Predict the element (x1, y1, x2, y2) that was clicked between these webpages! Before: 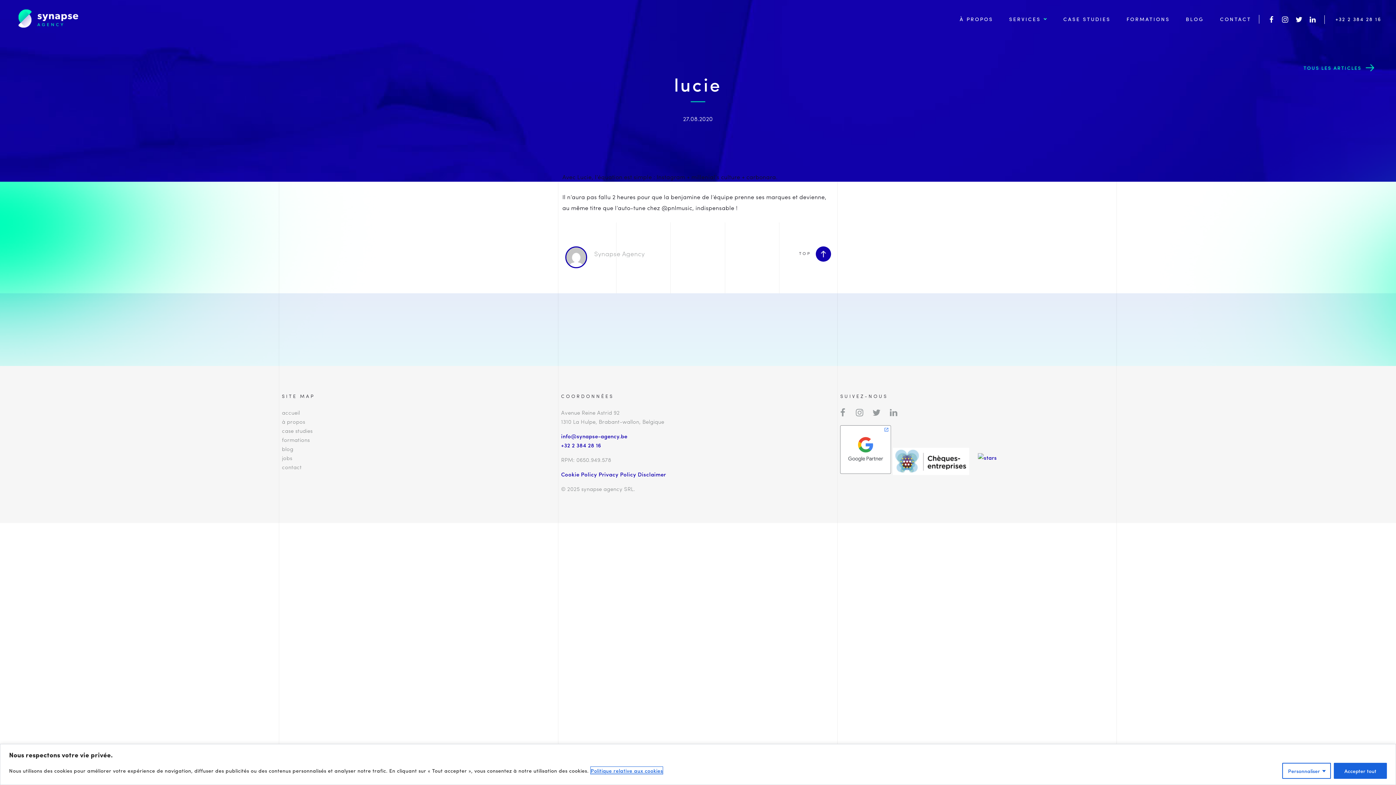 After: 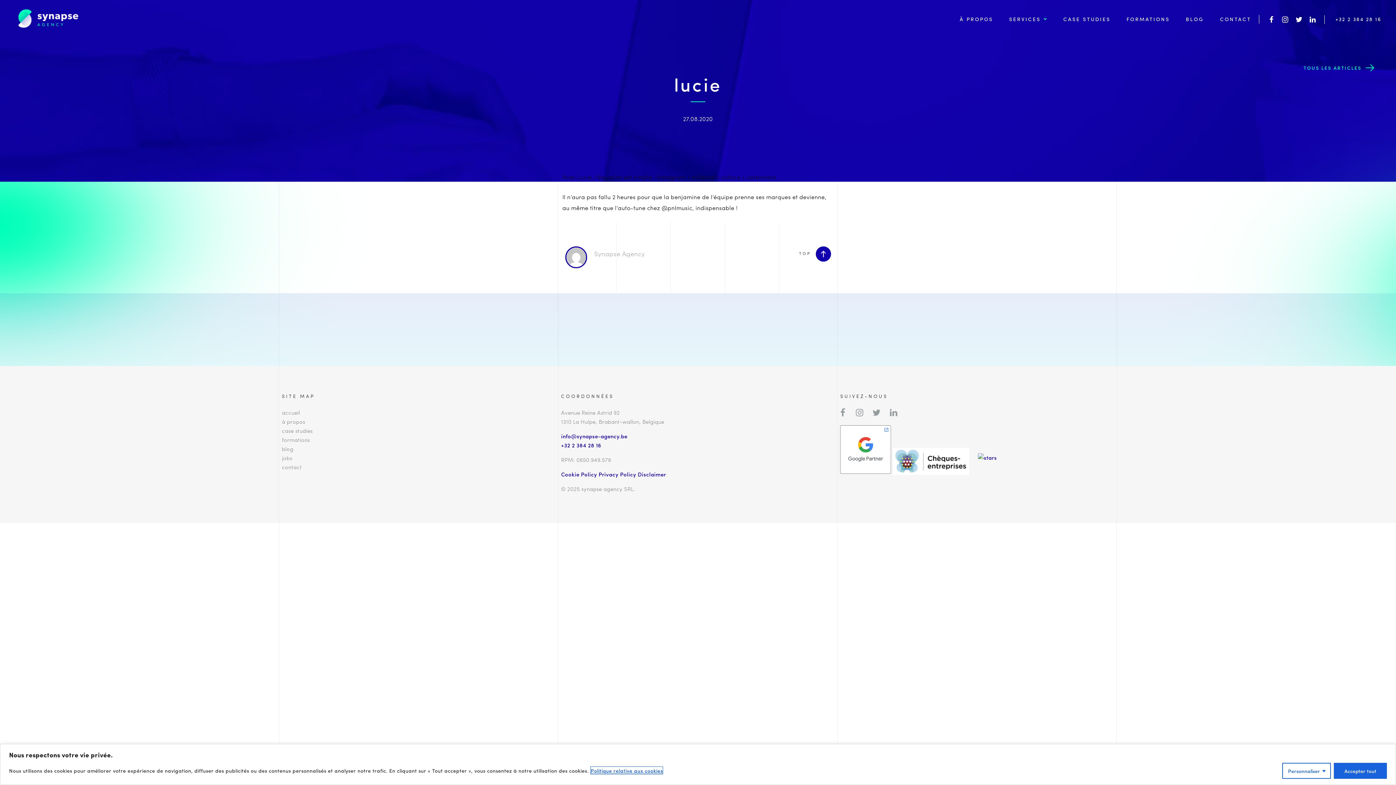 Action: bbox: (893, 448, 976, 475)